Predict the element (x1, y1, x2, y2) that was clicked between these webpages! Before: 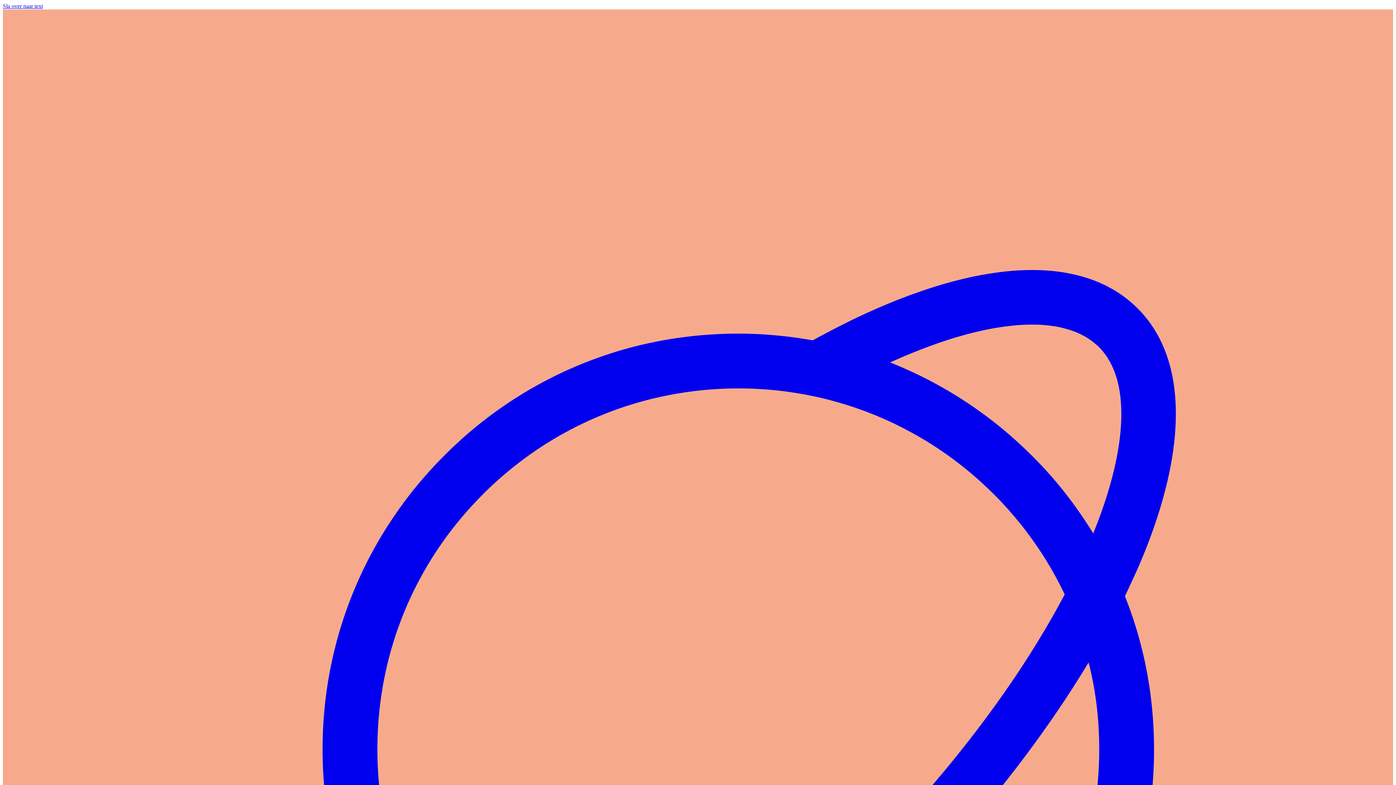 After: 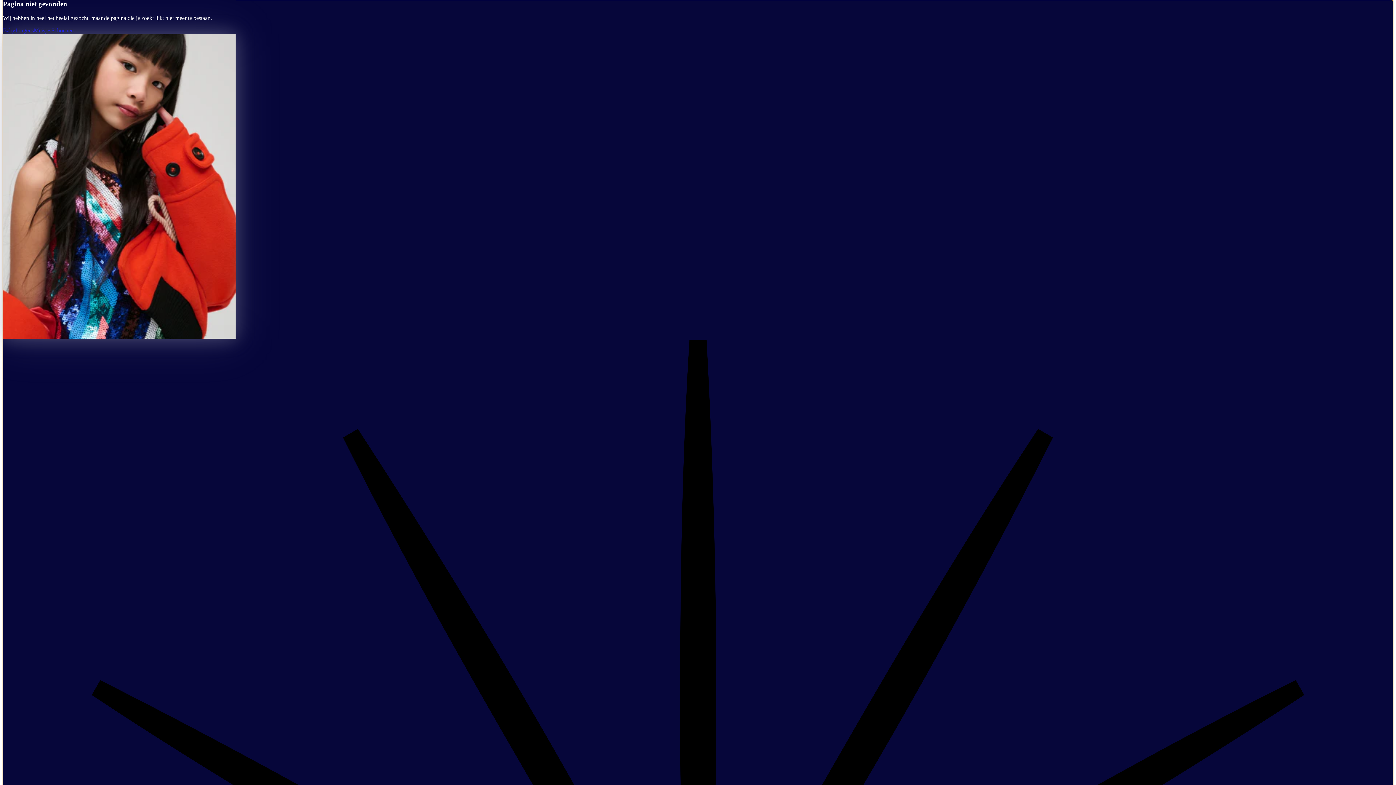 Action: bbox: (2, 2, 42, 9) label: Sla over naar text